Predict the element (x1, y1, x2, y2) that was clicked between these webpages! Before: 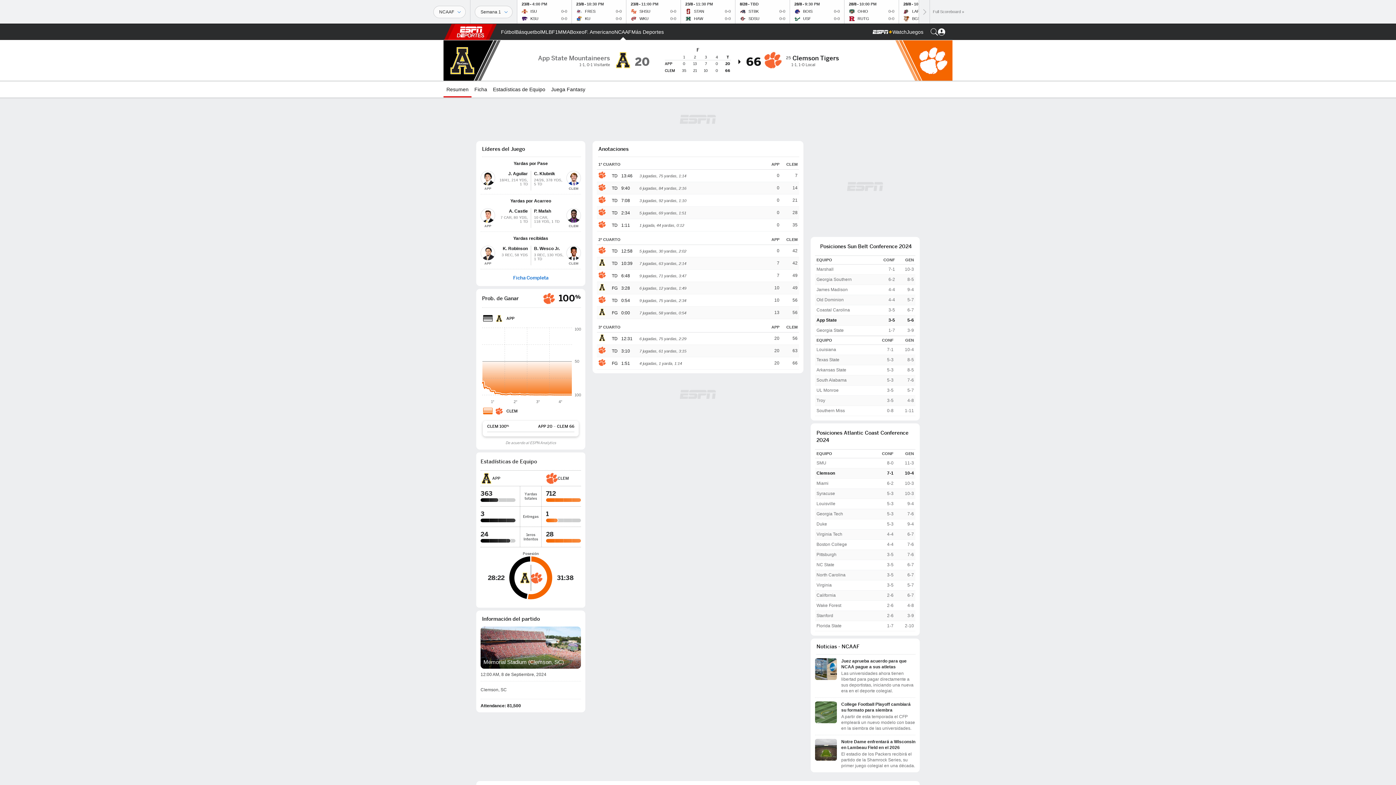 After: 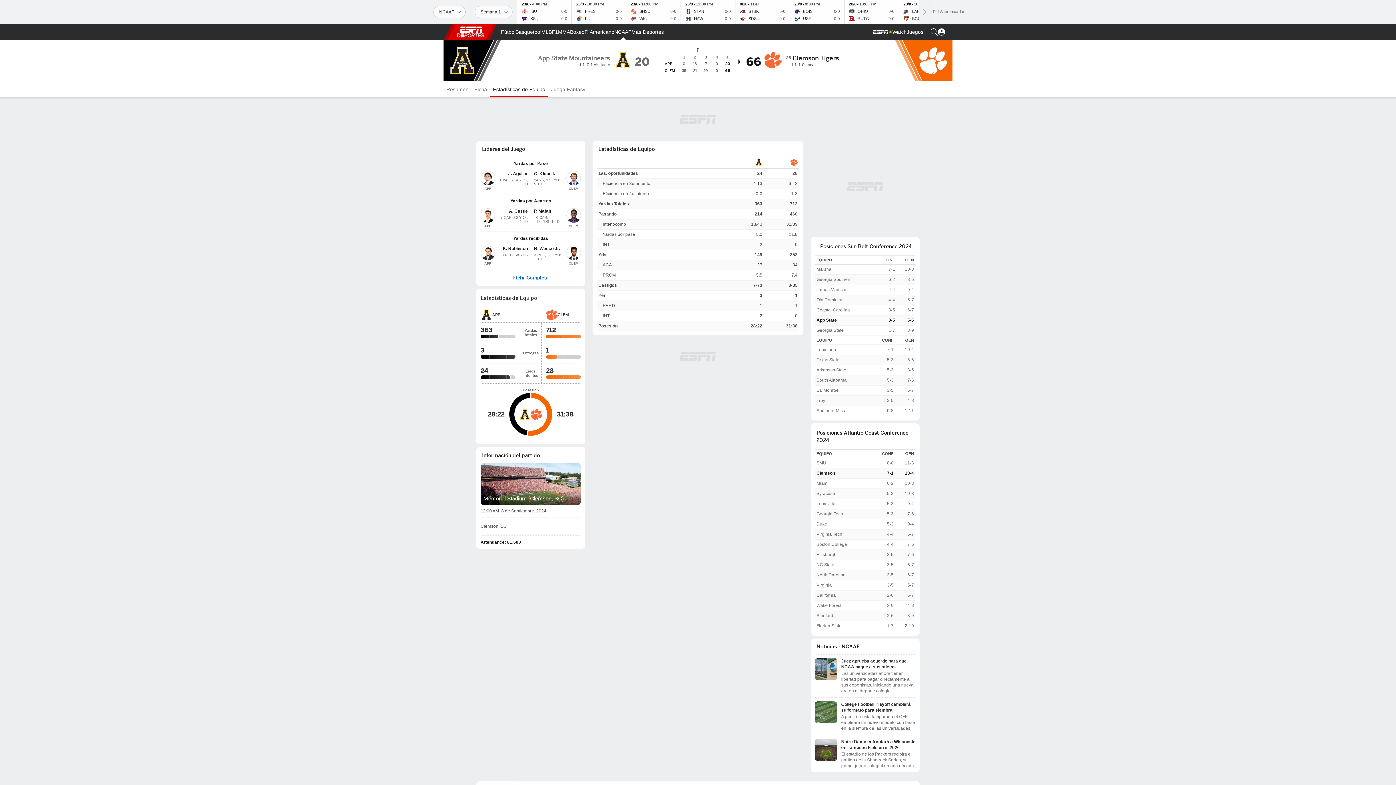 Action: bbox: (490, 81, 548, 97) label: Estadísticas de Equipo